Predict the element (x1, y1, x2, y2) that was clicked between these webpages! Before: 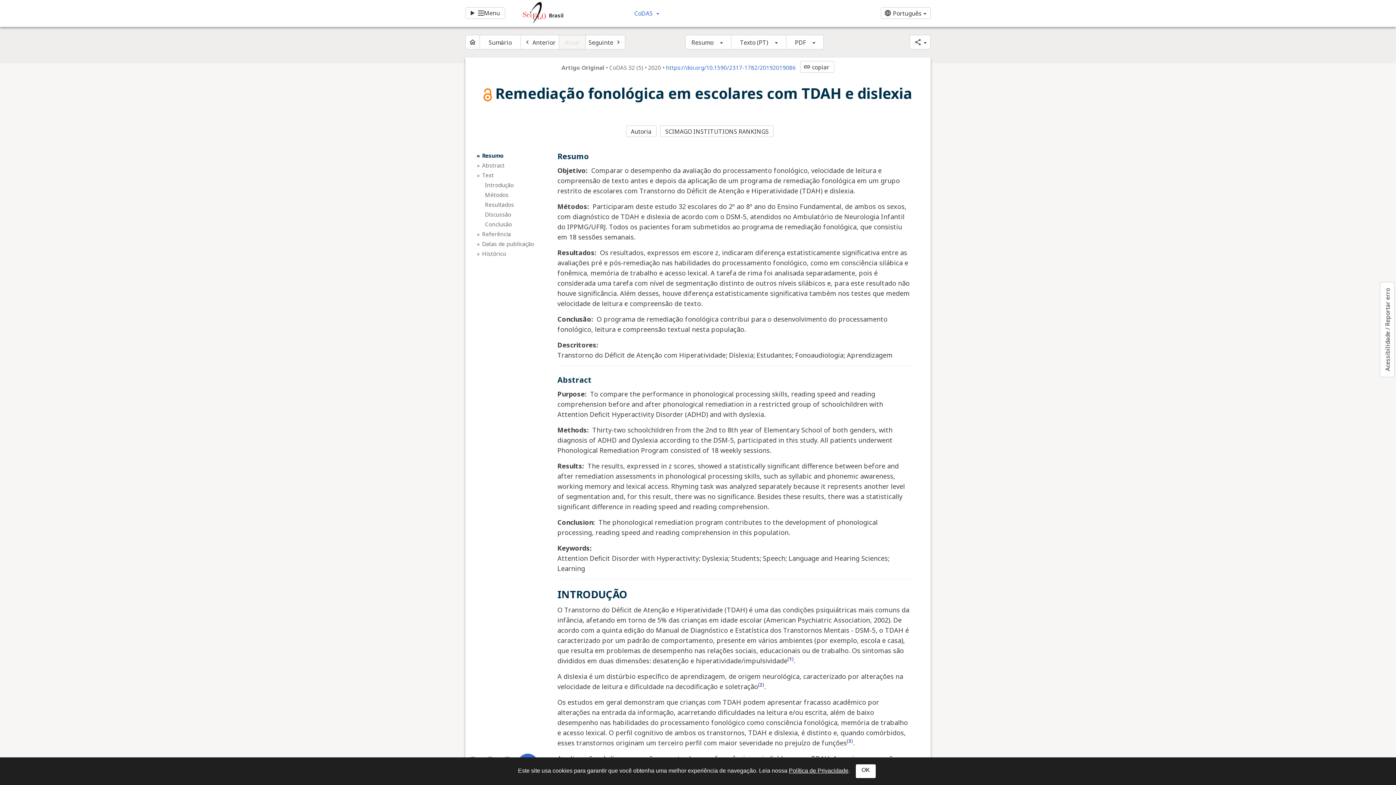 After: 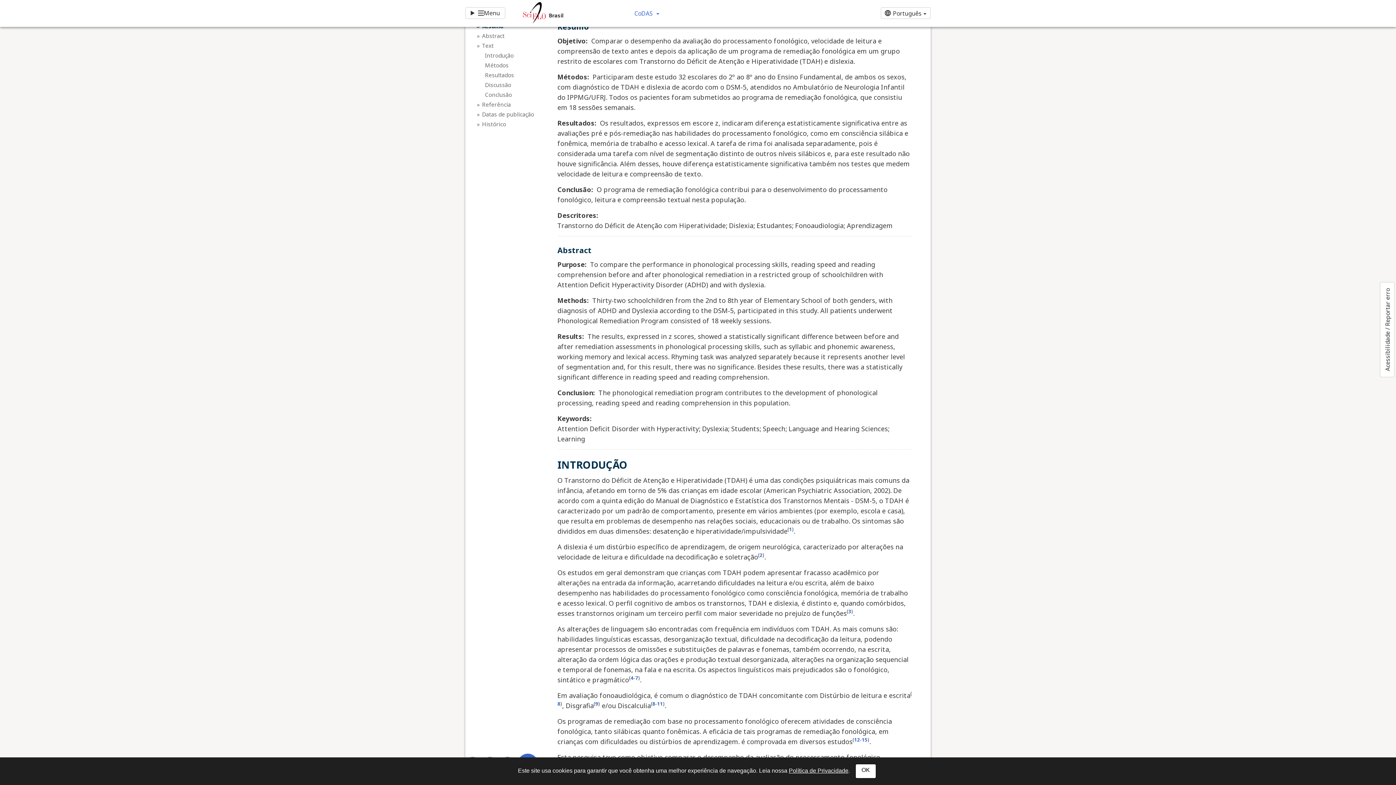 Action: bbox: (482, 151, 548, 159) label: Resumo